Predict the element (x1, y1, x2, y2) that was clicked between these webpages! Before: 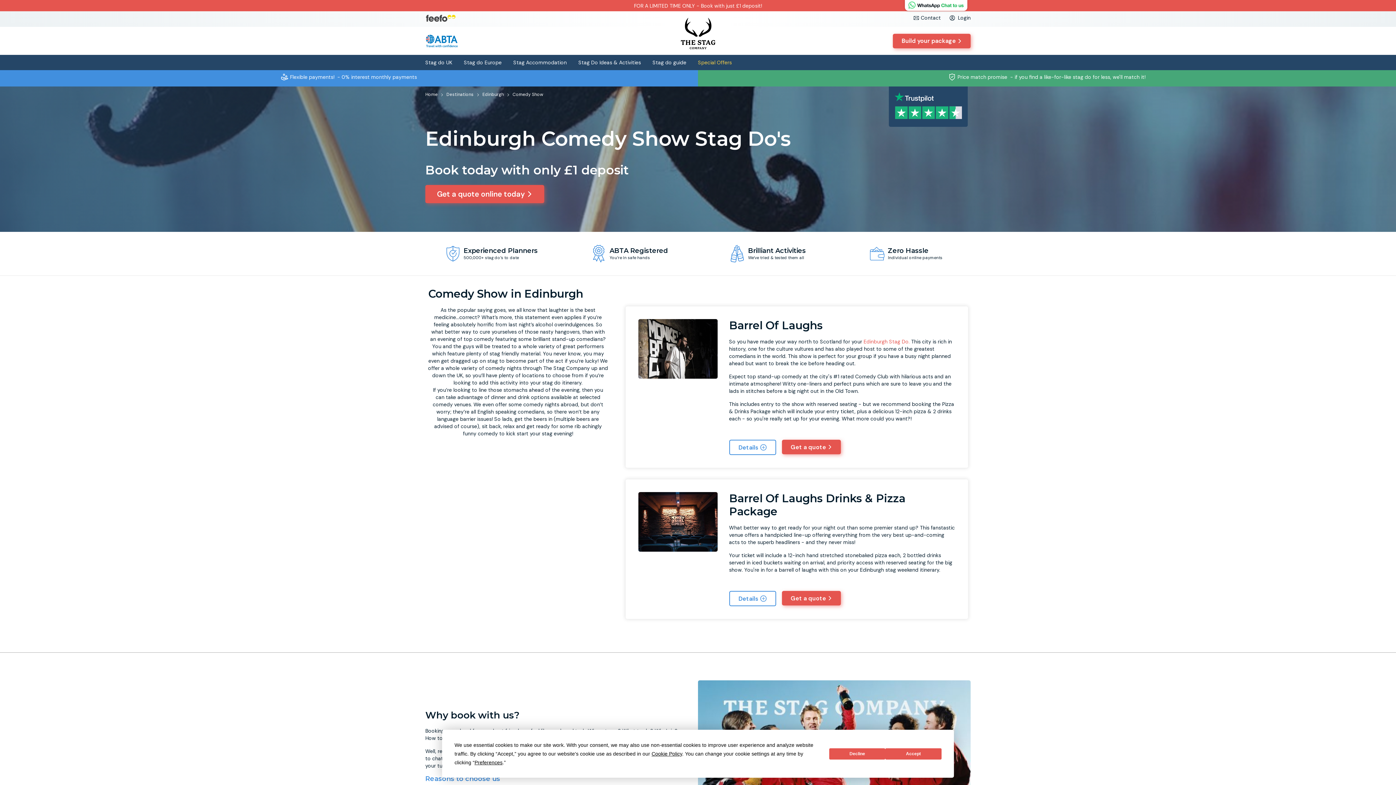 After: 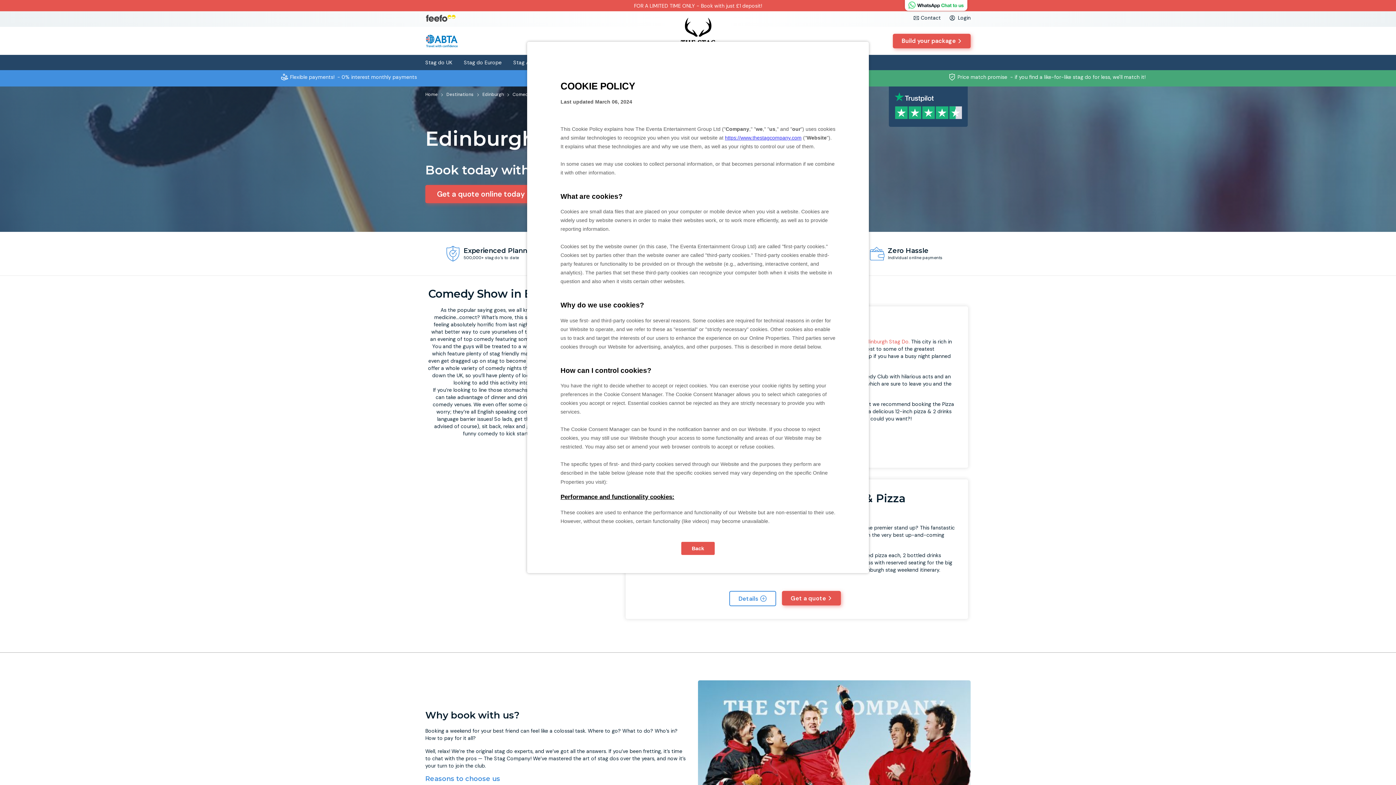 Action: bbox: (651, 751, 682, 757) label: Cookie Policy